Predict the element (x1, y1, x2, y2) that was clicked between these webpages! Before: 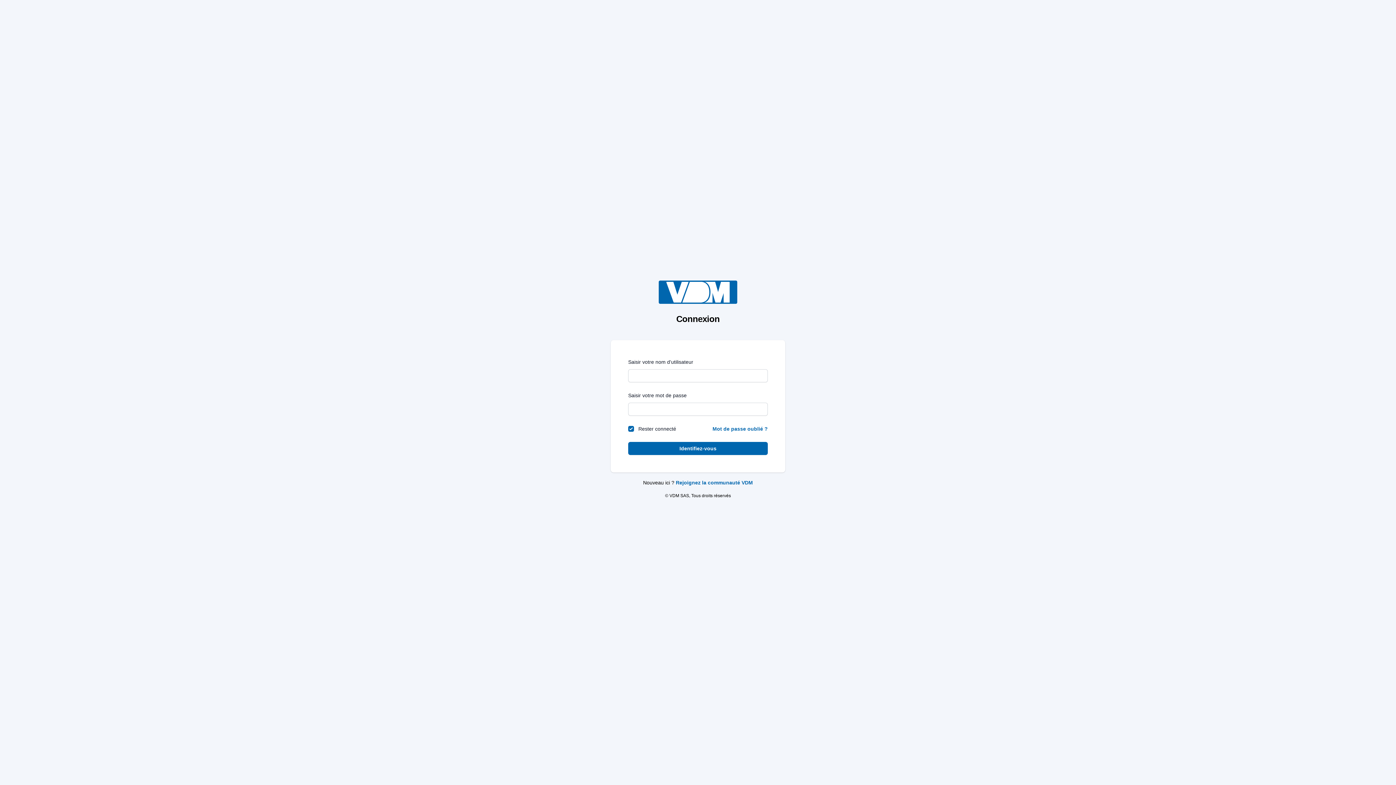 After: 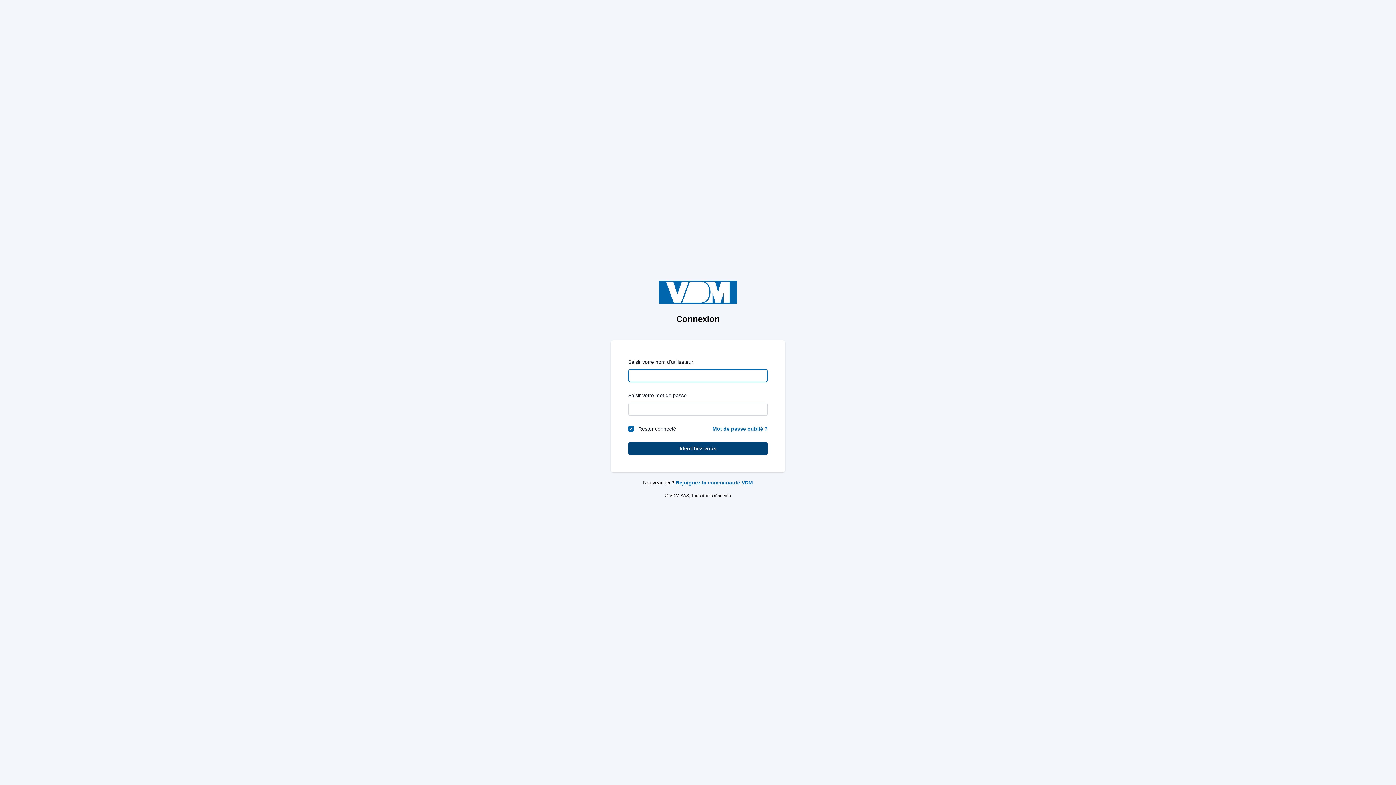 Action: label: Identifiez-vous bbox: (628, 442, 768, 455)